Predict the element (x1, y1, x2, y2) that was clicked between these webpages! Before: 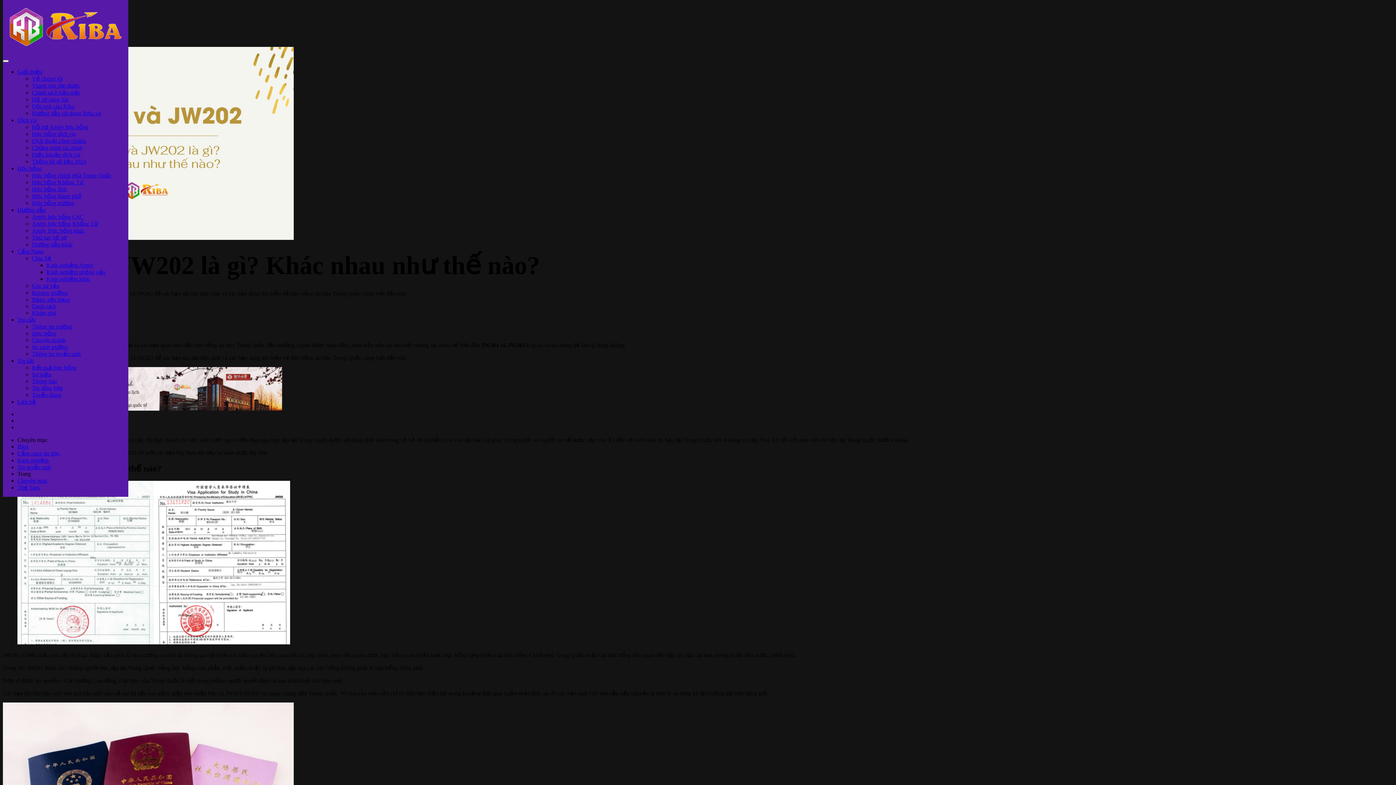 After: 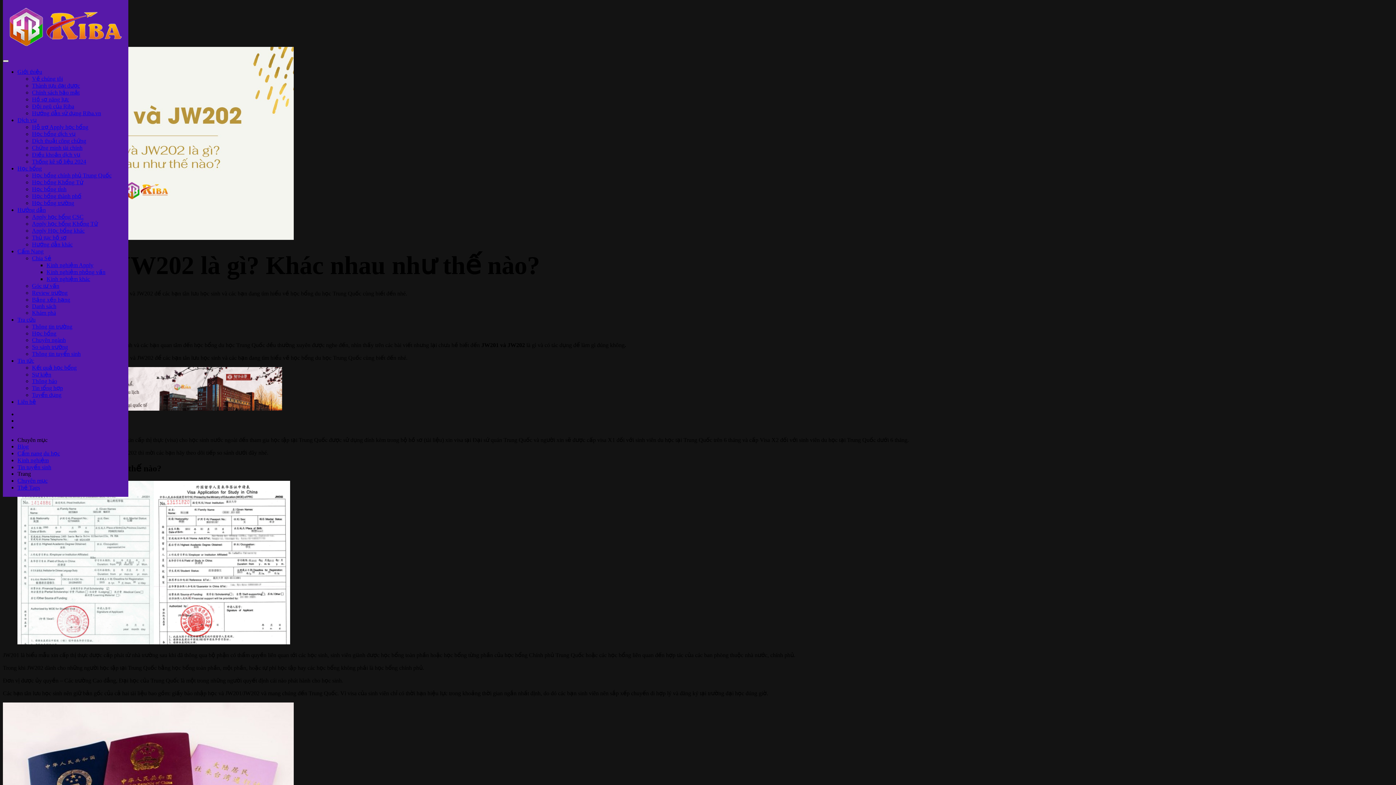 Action: bbox: (2, 60, 8, 62)